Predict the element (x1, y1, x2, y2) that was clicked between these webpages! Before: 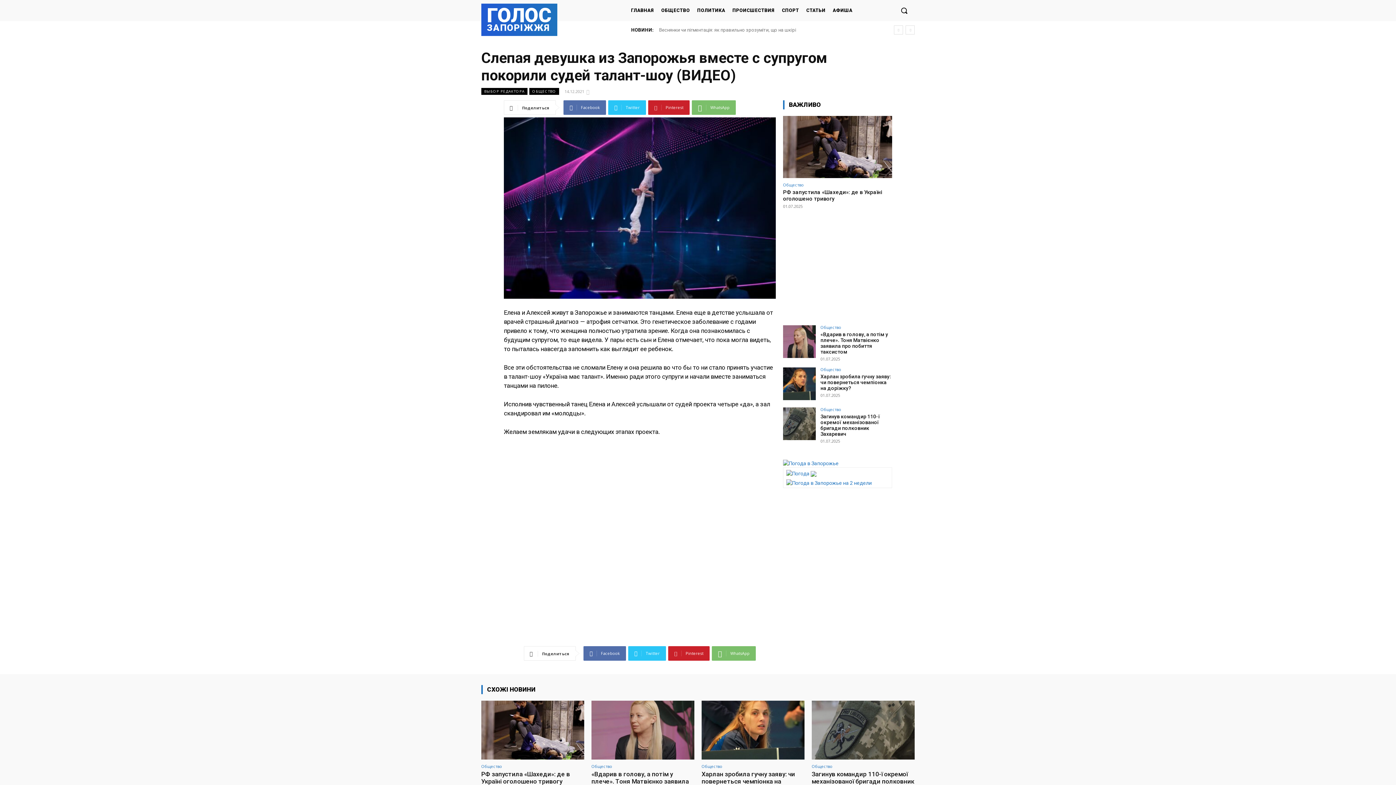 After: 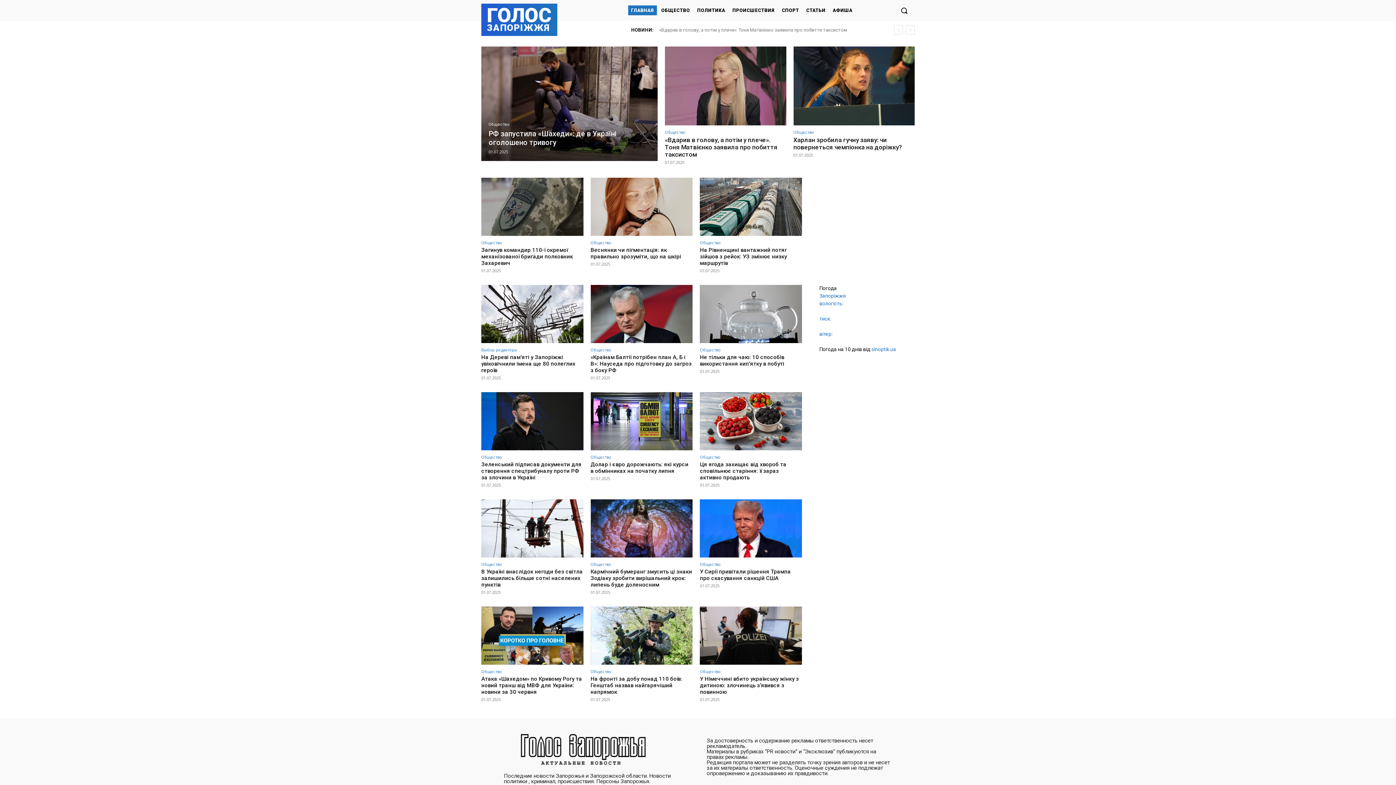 Action: label: ГОЛОС
ЗАПОРІЖЖЯ bbox: (486, 5, 552, 32)